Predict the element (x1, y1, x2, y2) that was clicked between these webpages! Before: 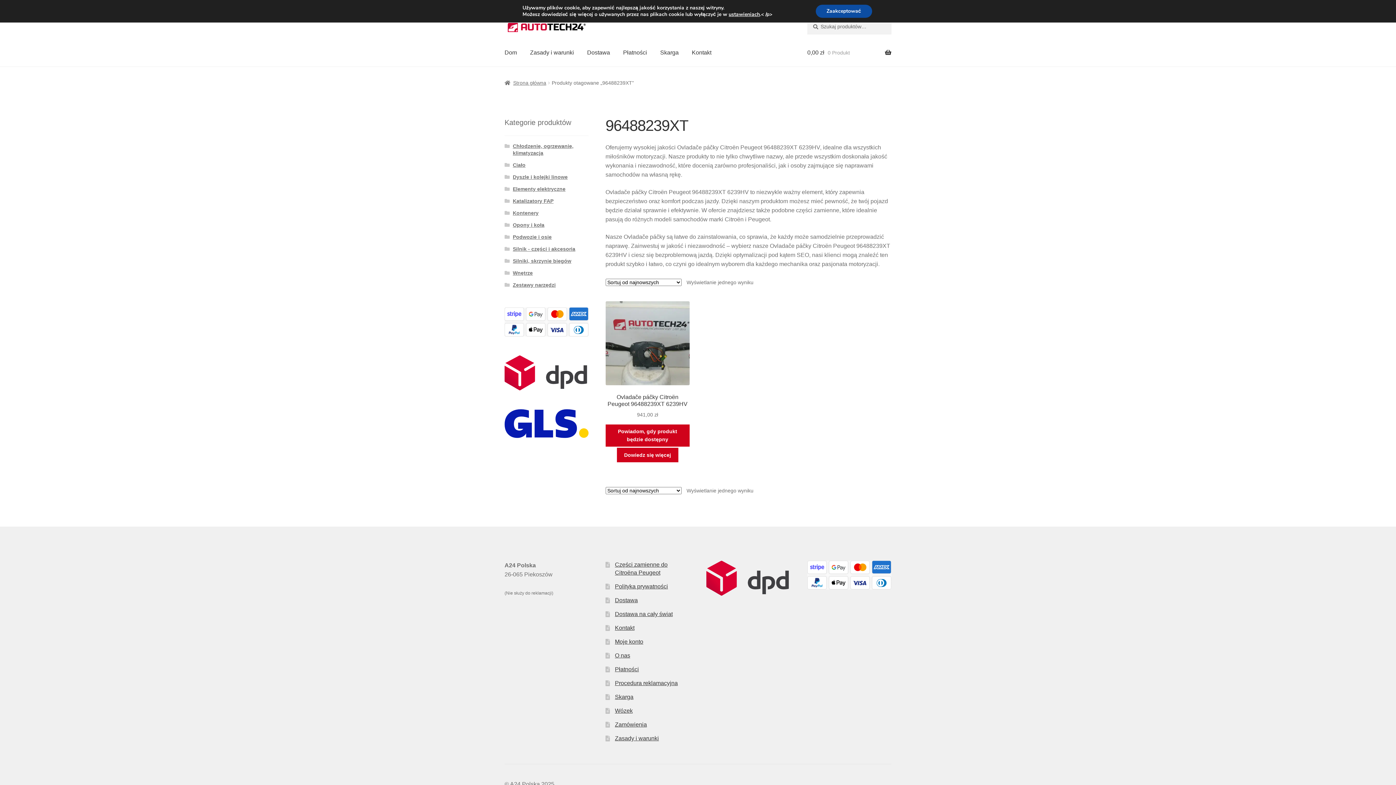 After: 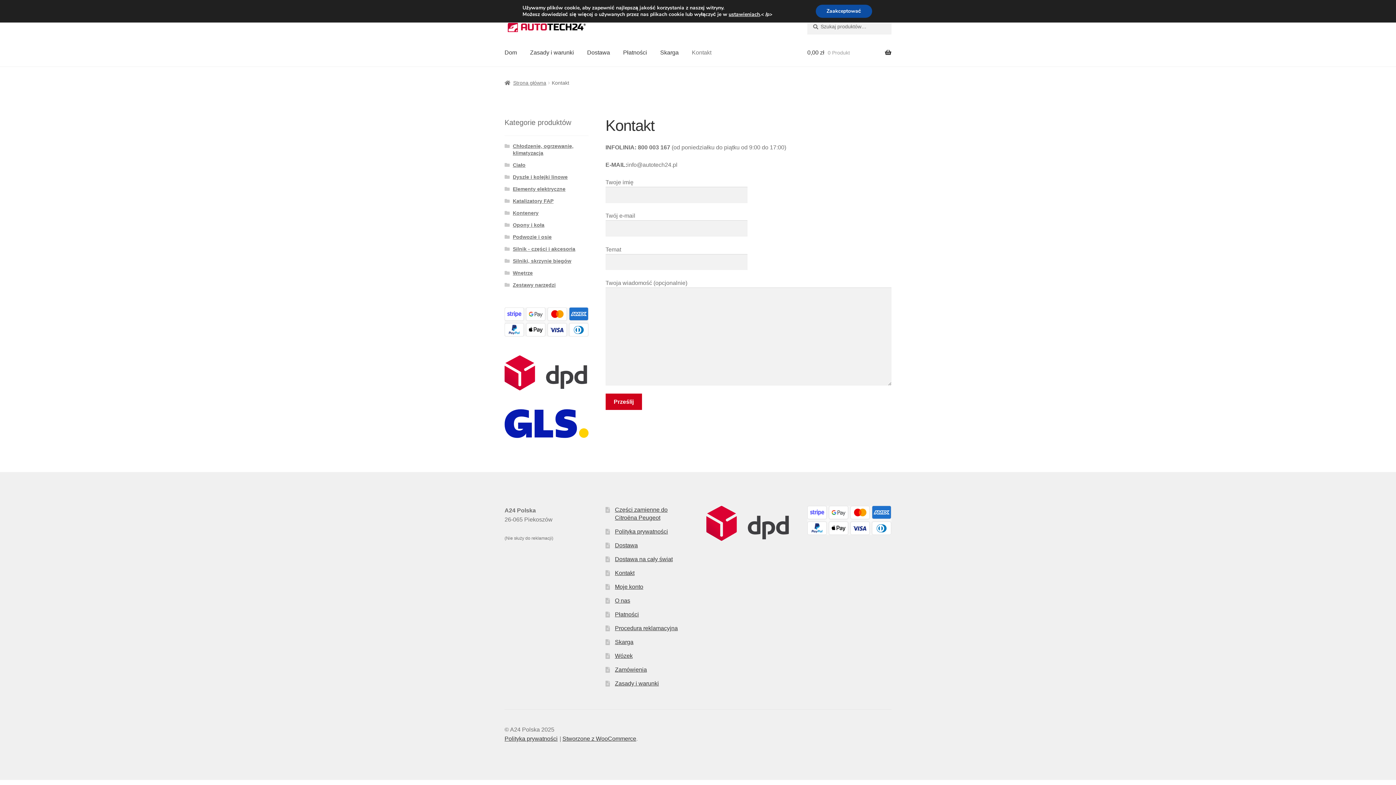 Action: bbox: (686, 38, 717, 66) label: Kontakt